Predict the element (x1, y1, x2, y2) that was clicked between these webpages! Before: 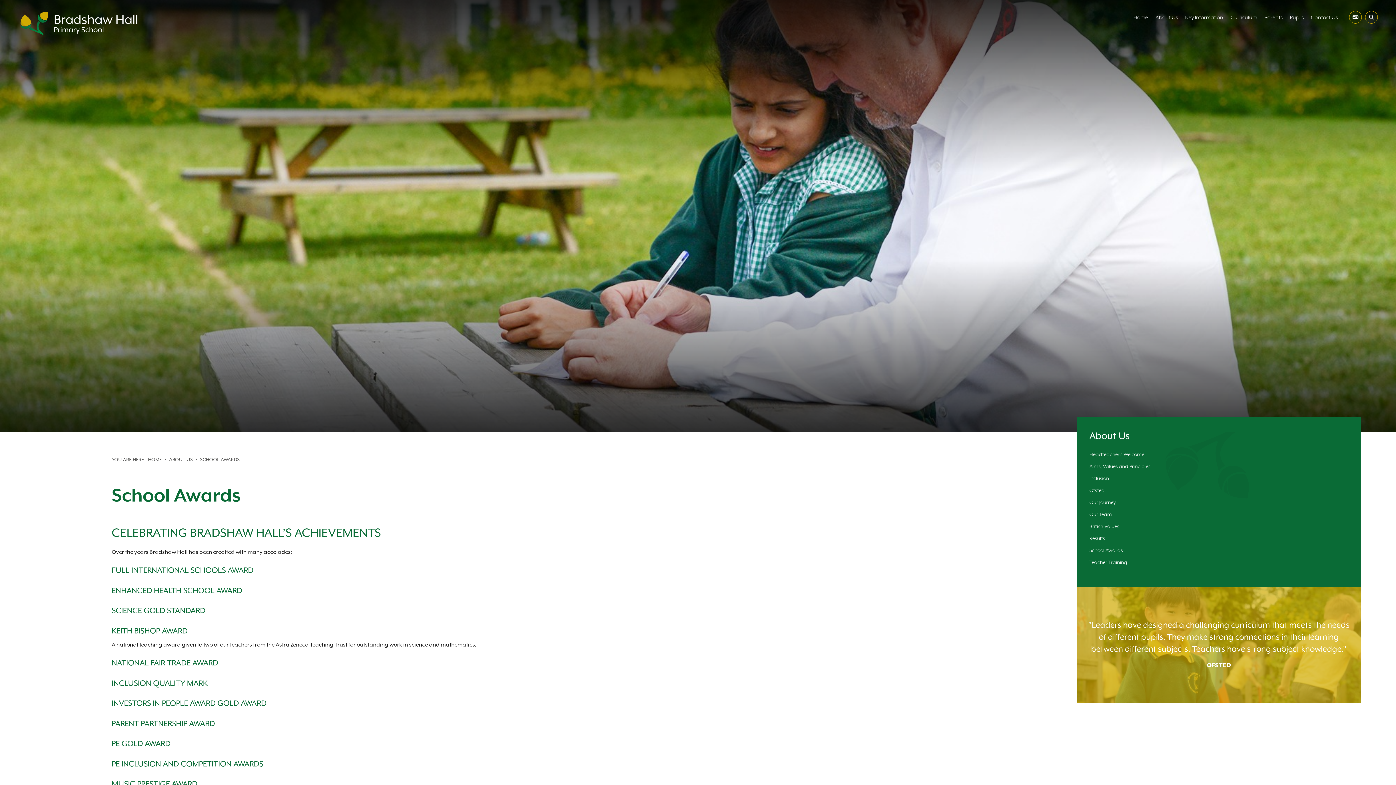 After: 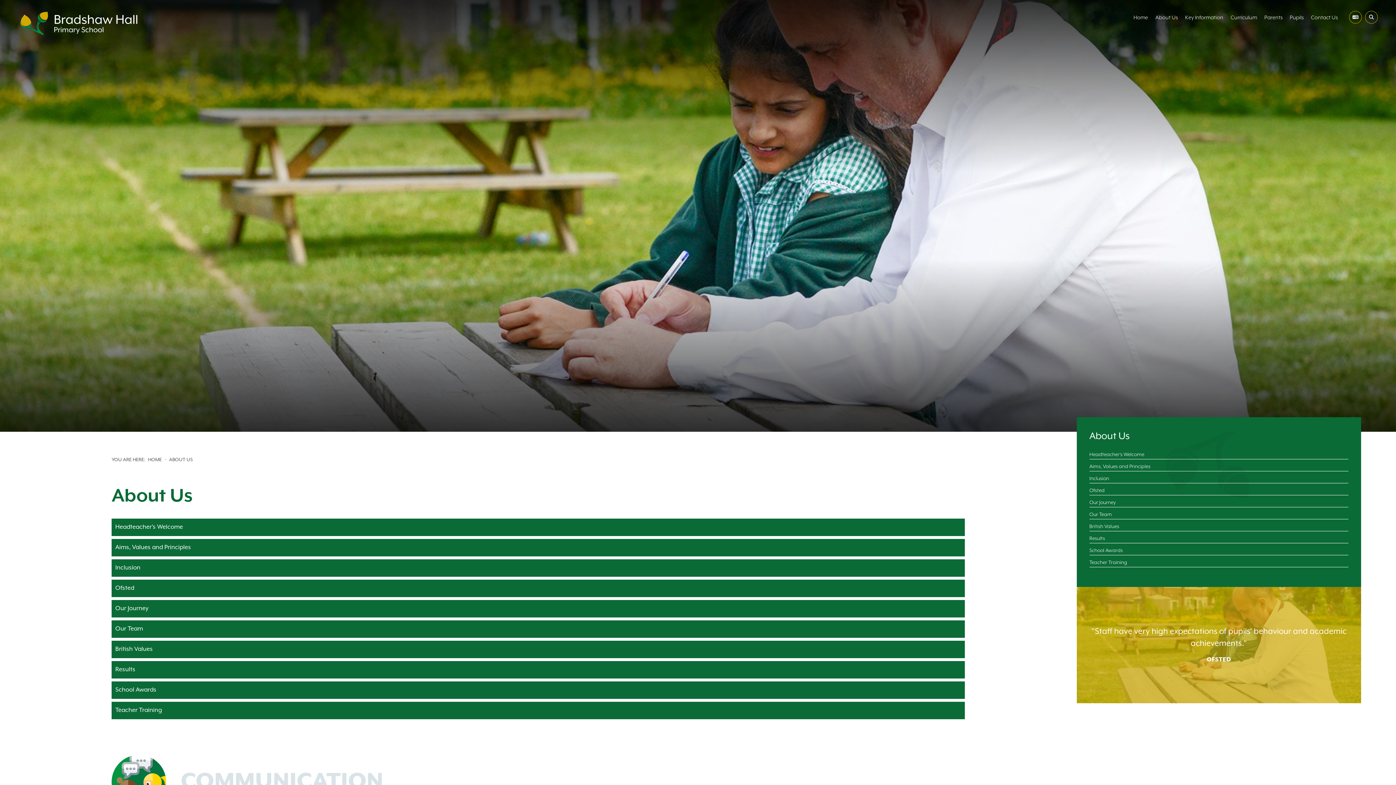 Action: bbox: (1089, 430, 1130, 442) label: About Us